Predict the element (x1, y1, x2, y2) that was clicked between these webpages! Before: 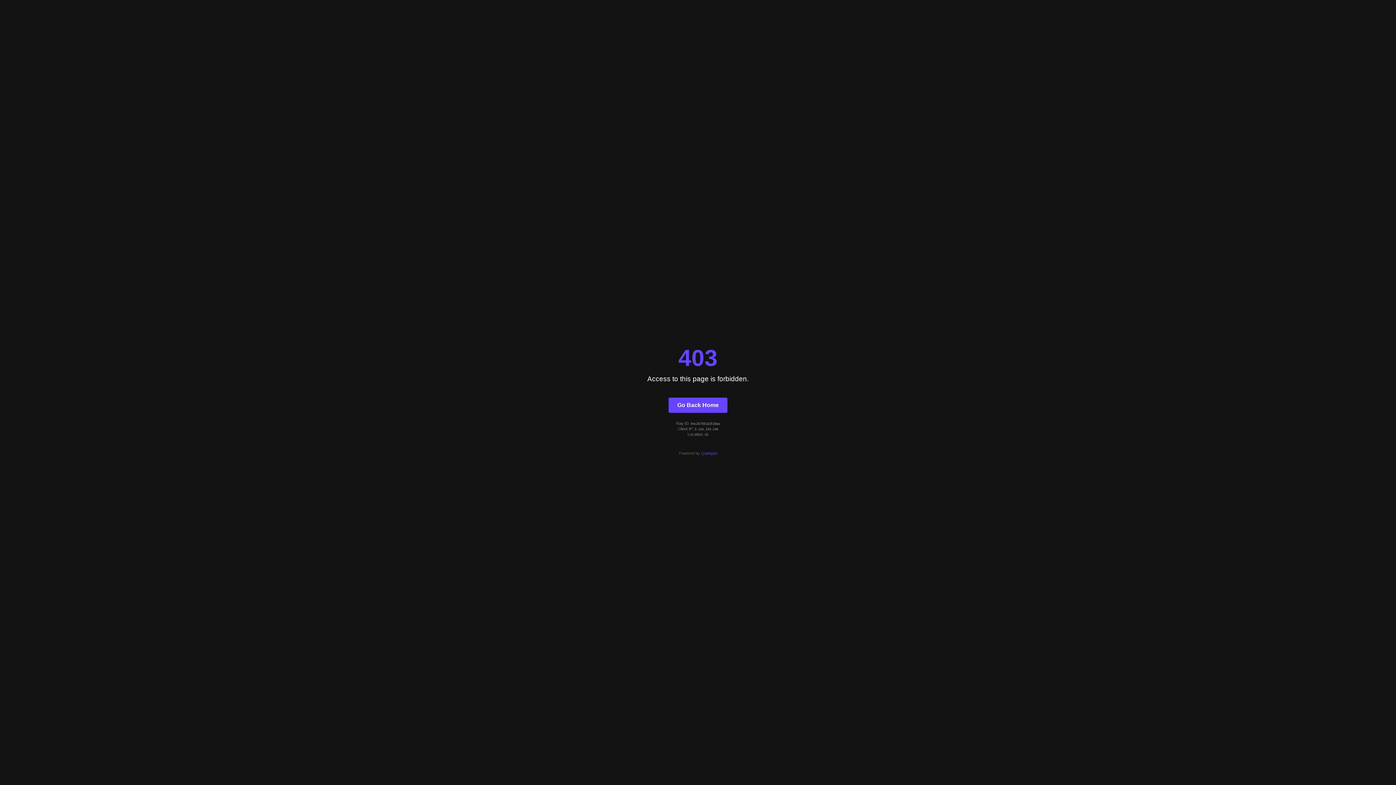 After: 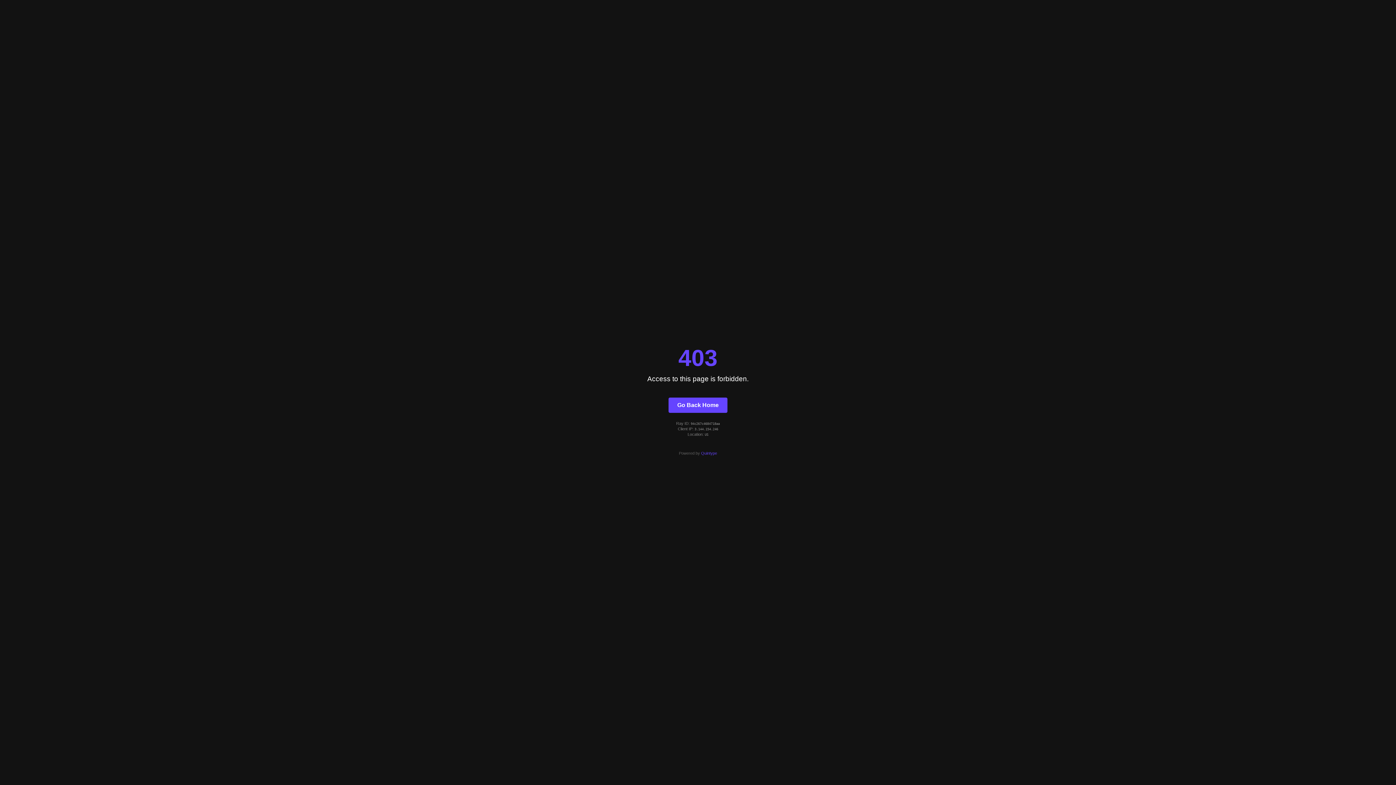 Action: label: Go Back Home bbox: (668, 397, 727, 412)